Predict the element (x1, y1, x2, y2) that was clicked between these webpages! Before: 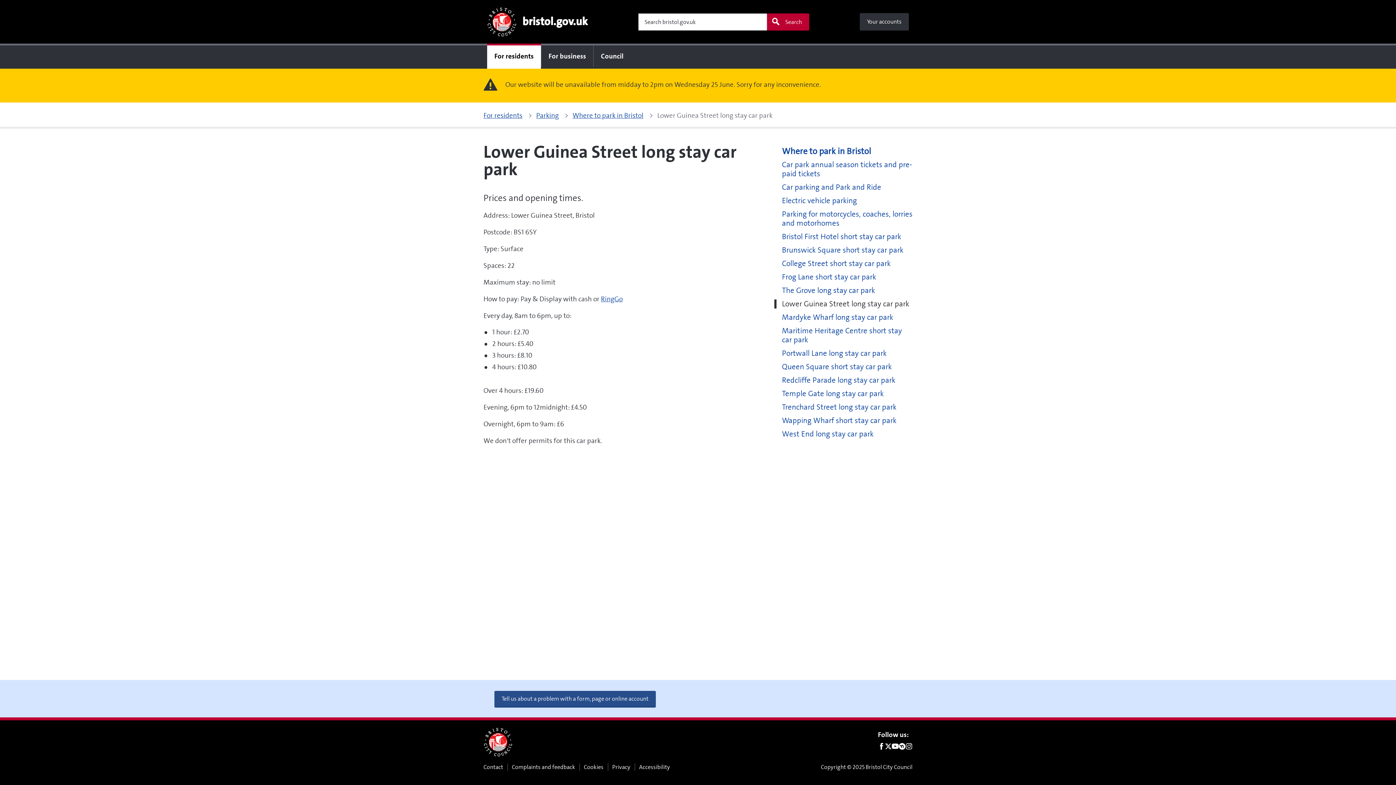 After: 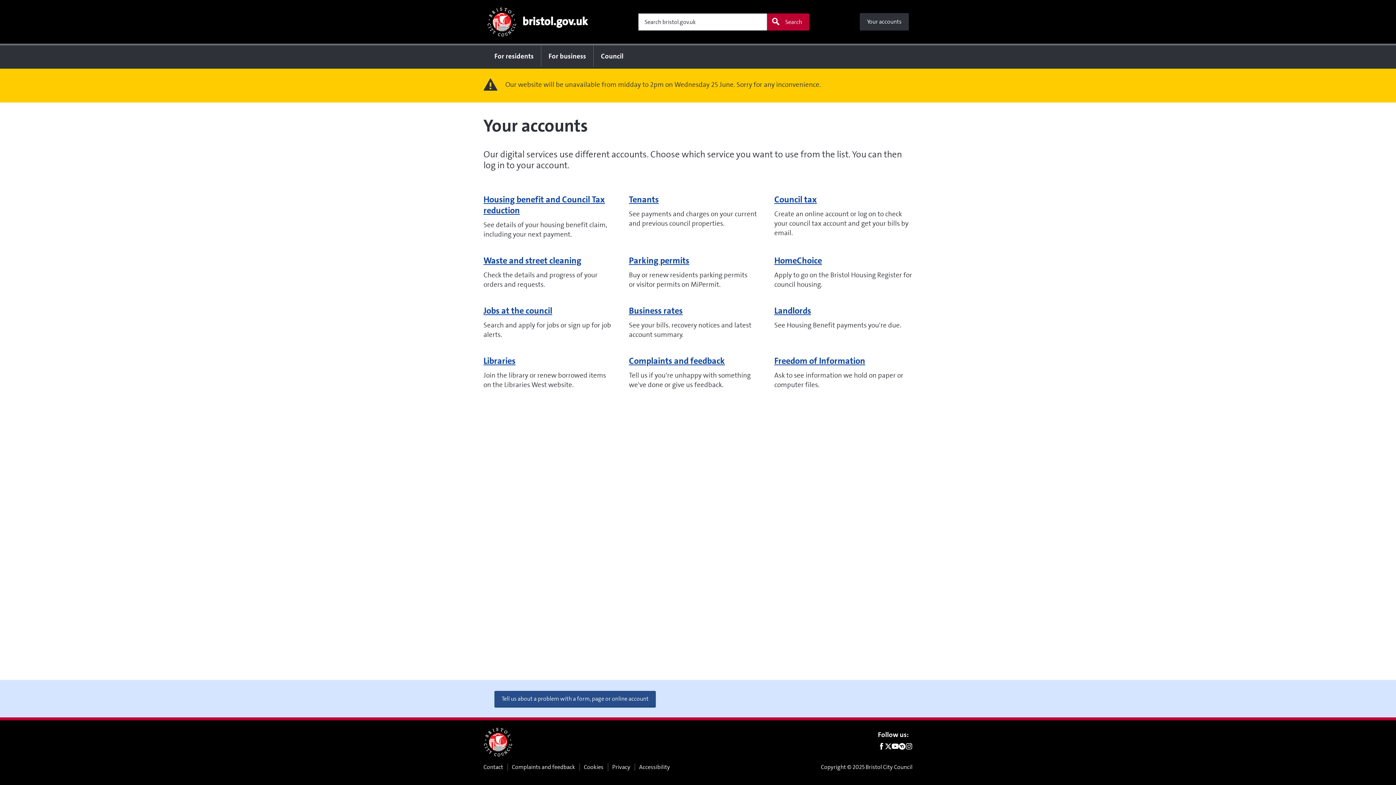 Action: label: Your accounts bbox: (860, 13, 909, 30)